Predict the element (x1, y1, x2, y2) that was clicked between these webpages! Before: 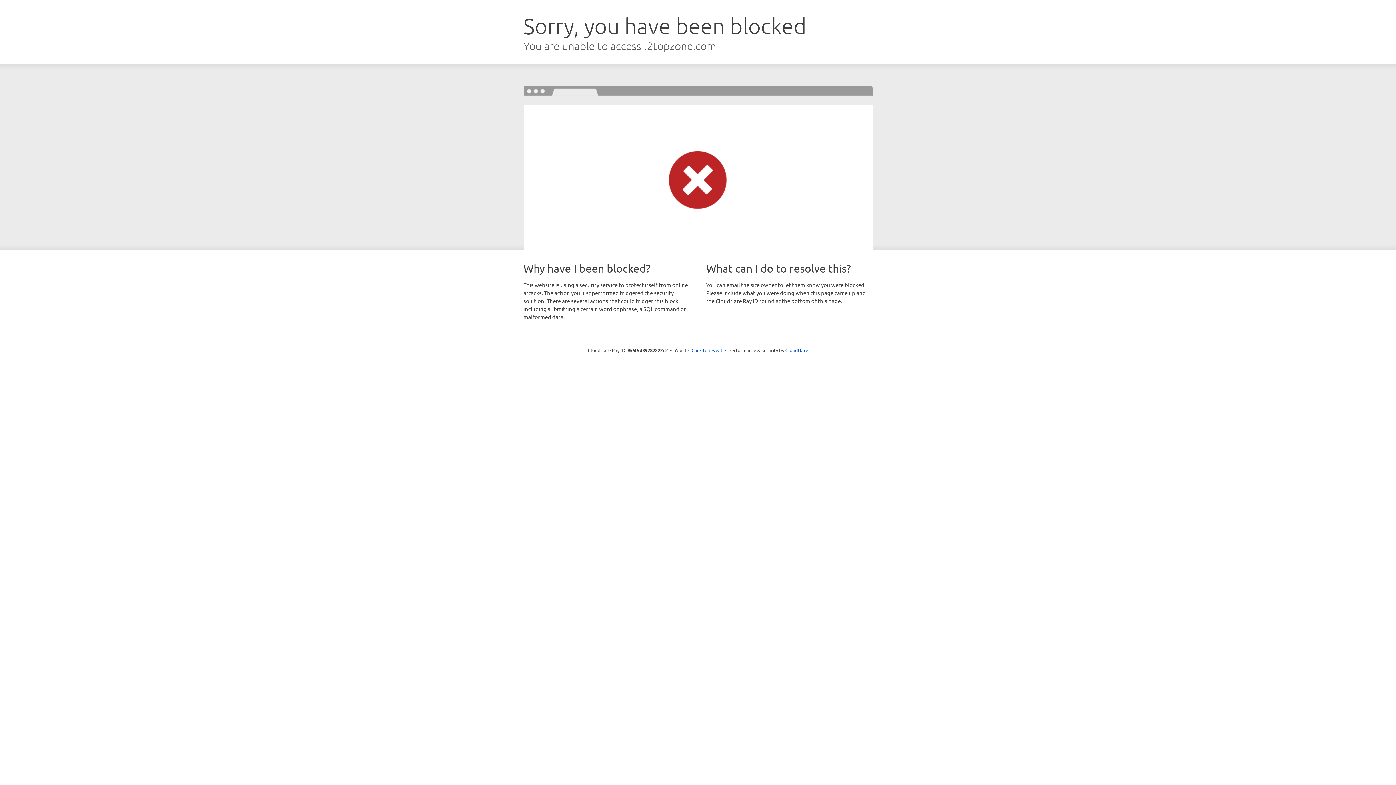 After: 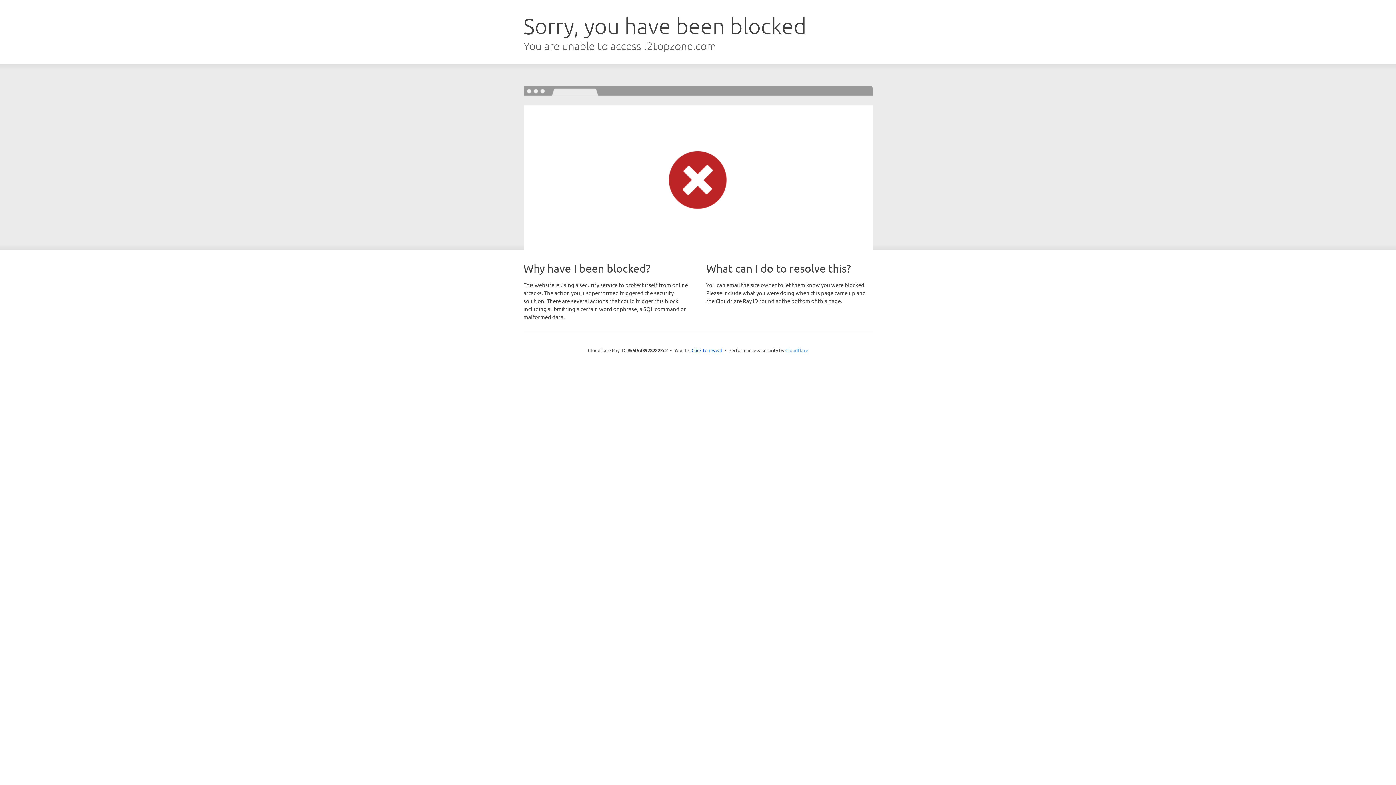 Action: label: Cloudflare bbox: (785, 347, 808, 353)